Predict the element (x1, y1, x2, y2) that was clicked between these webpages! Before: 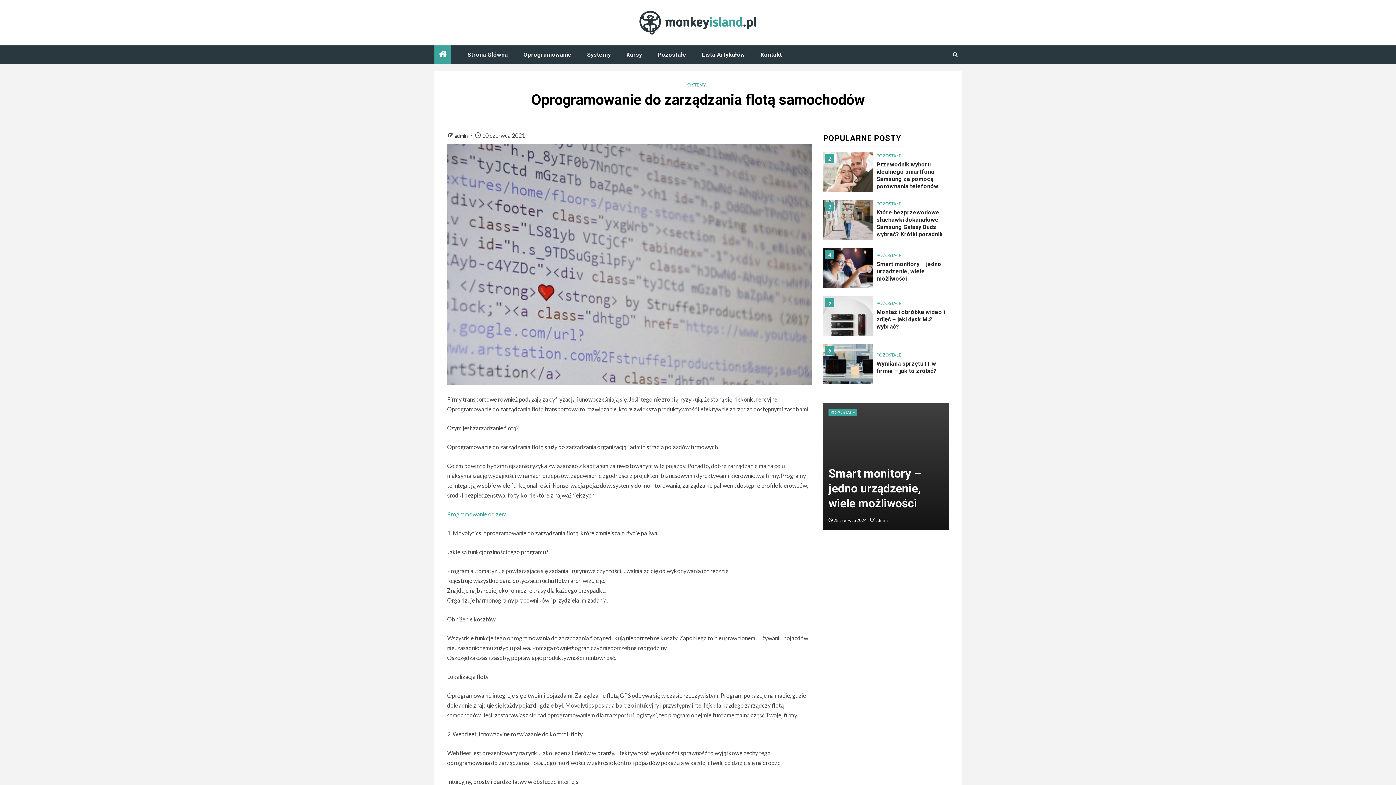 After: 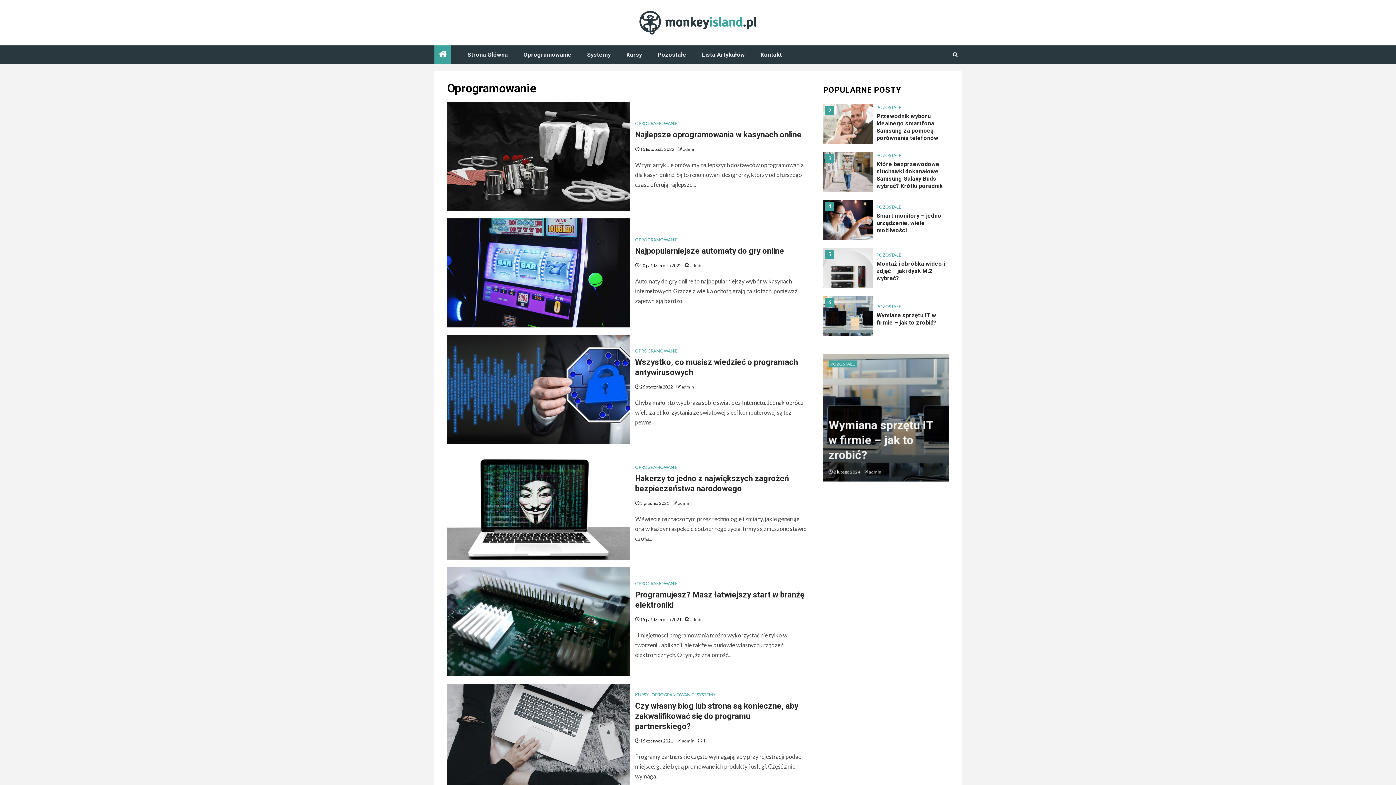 Action: label: Oprogramowanie bbox: (523, 51, 571, 58)